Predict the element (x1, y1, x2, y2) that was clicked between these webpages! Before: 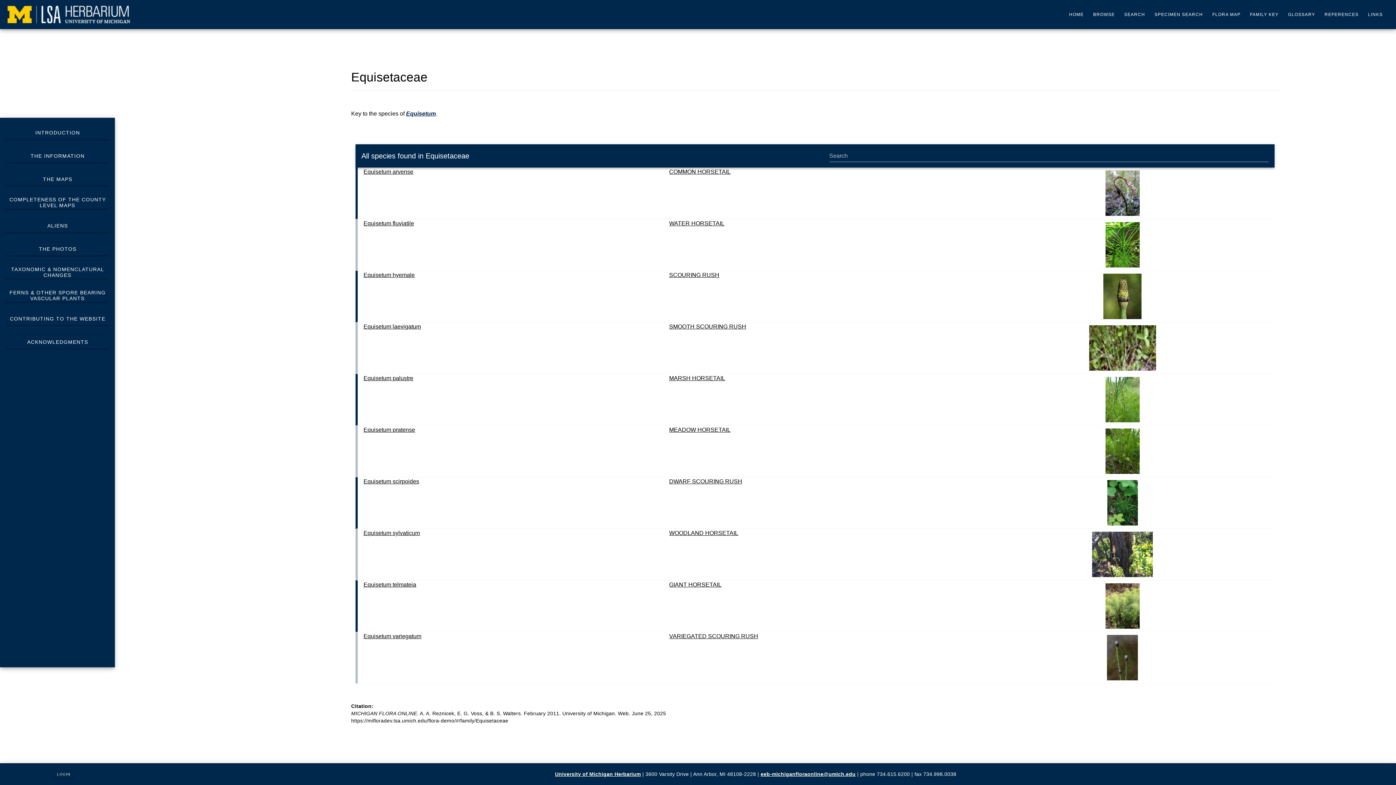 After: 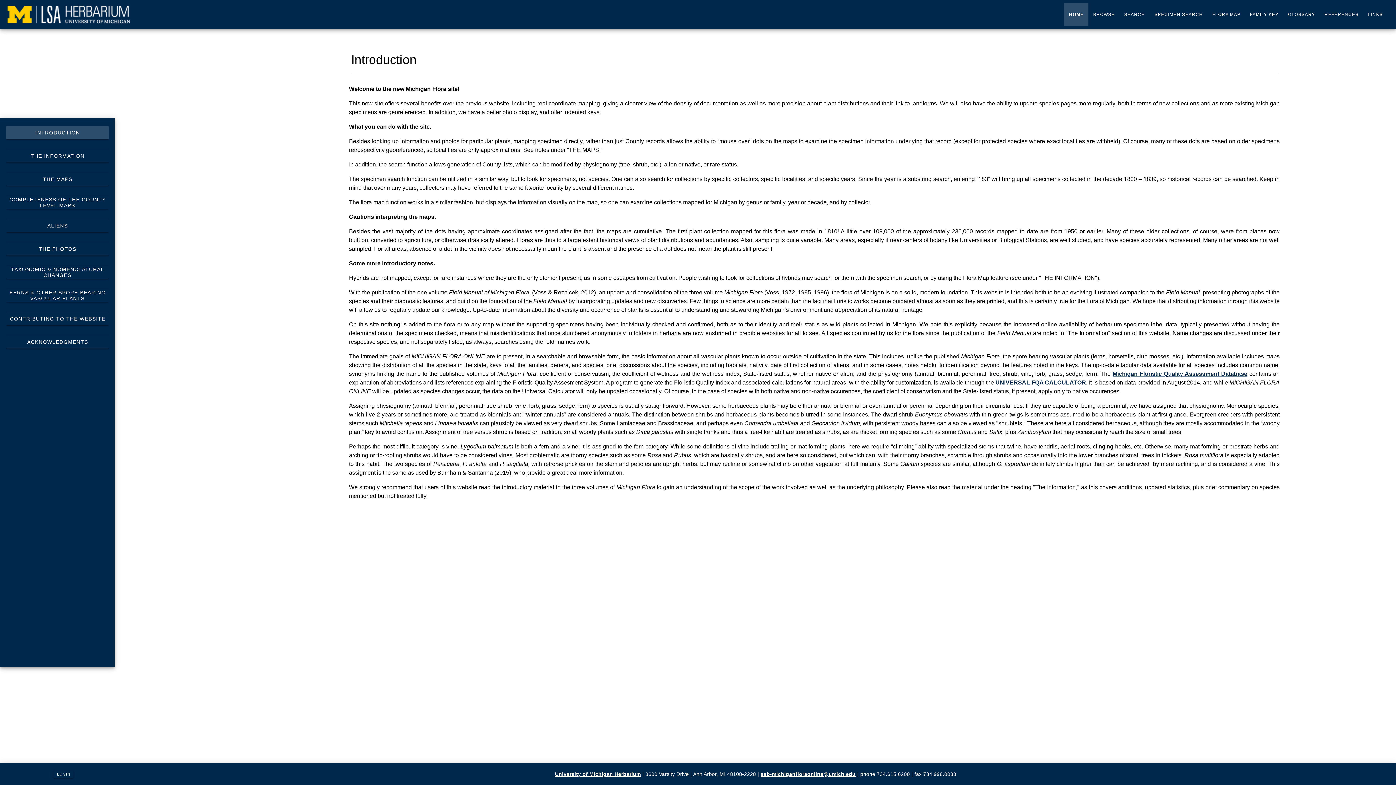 Action: label: HOME bbox: (1064, 2, 1088, 26)